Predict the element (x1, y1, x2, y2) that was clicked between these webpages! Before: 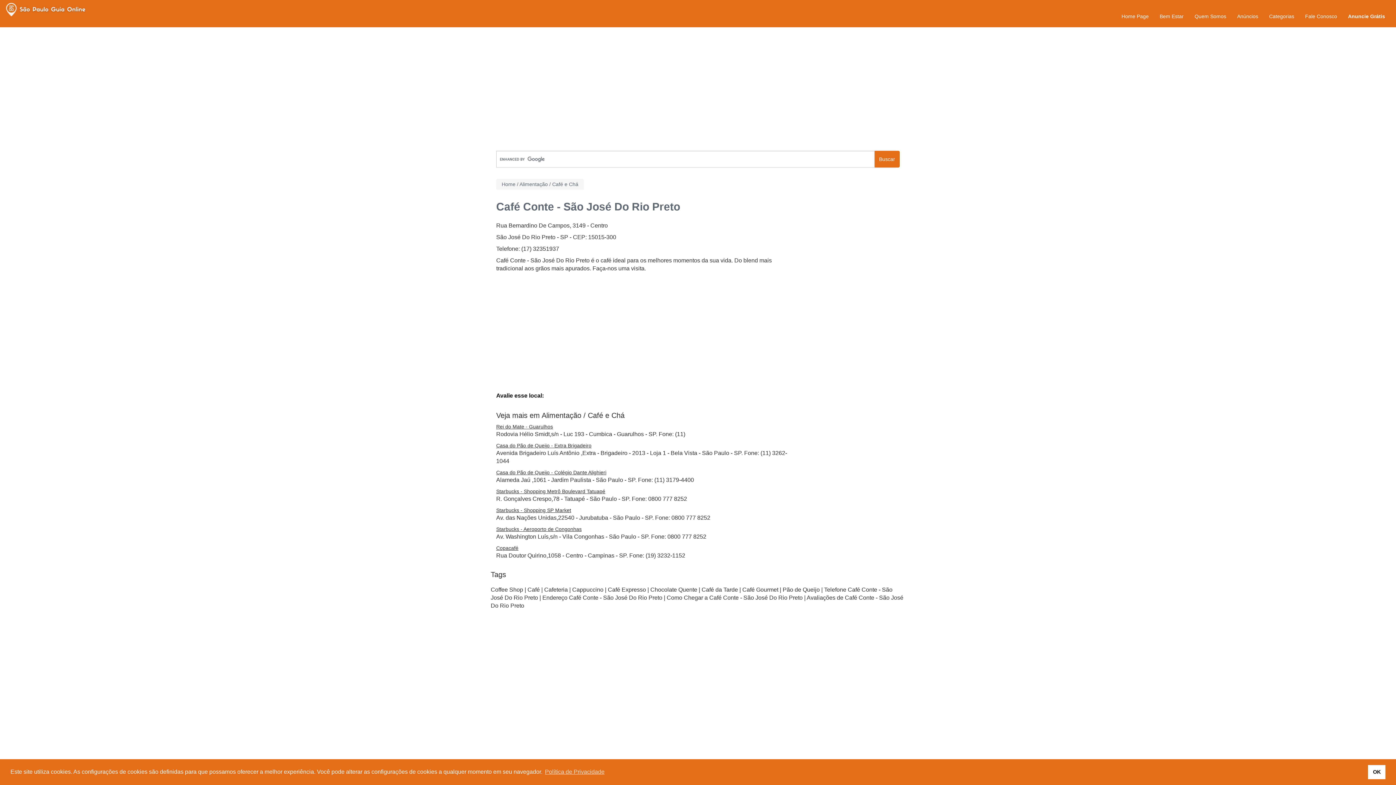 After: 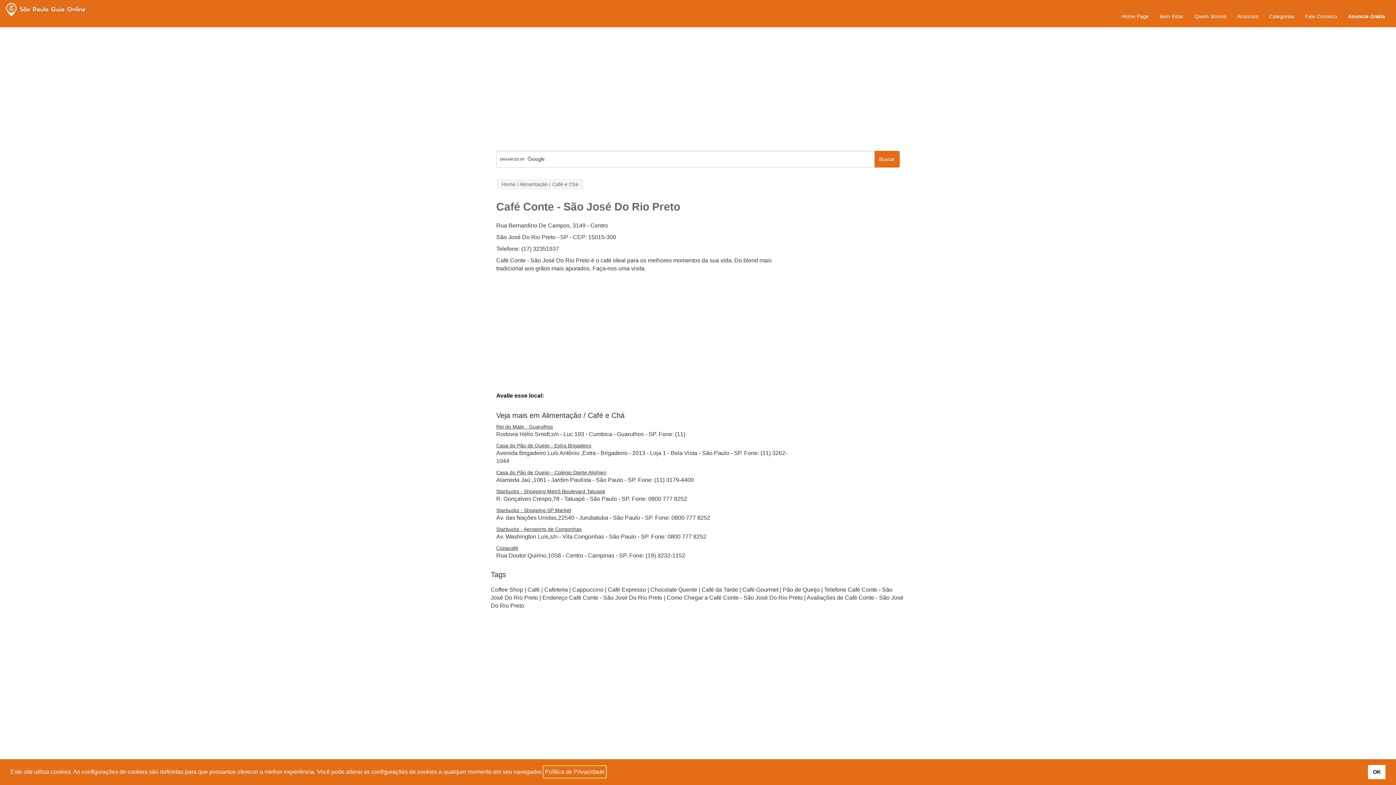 Action: label: learn more about cookies bbox: (543, 766, 605, 777)